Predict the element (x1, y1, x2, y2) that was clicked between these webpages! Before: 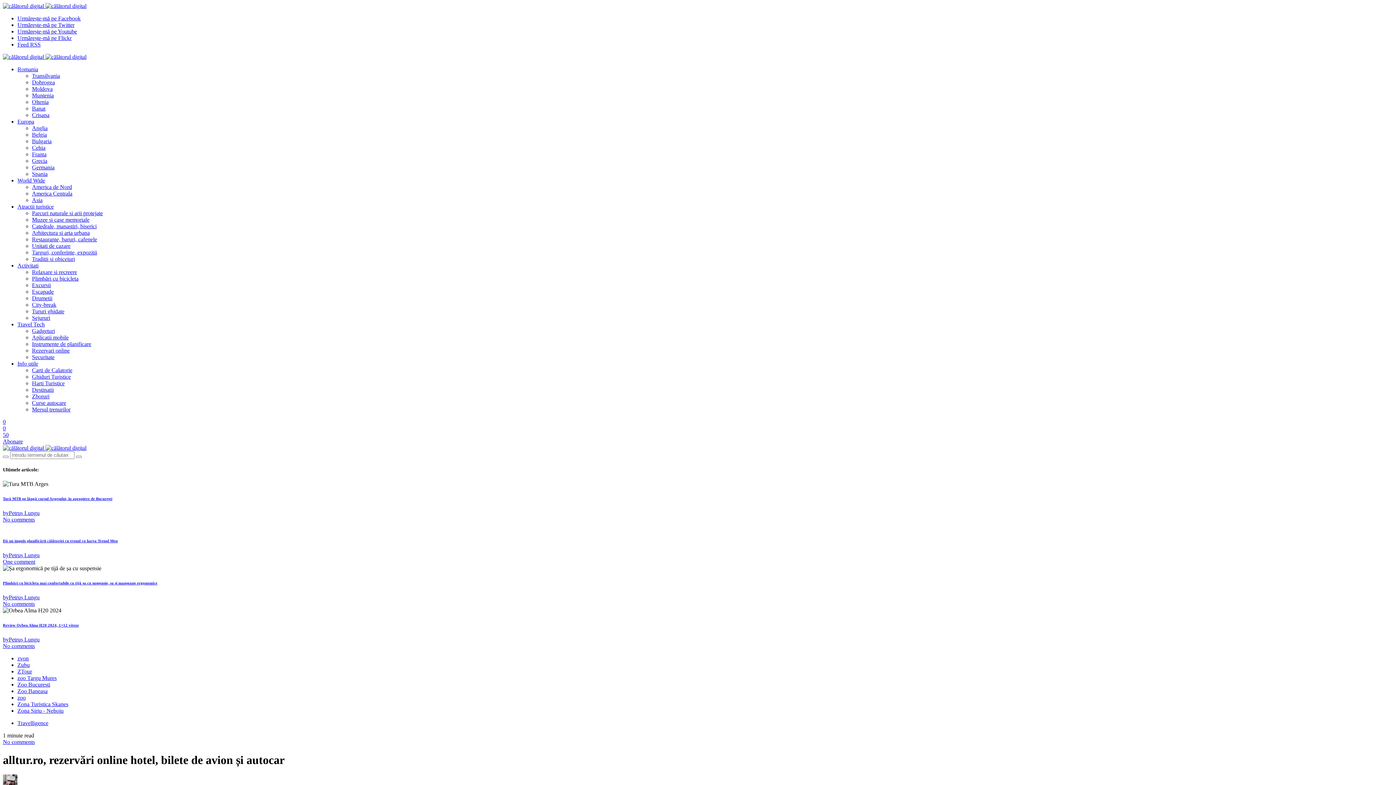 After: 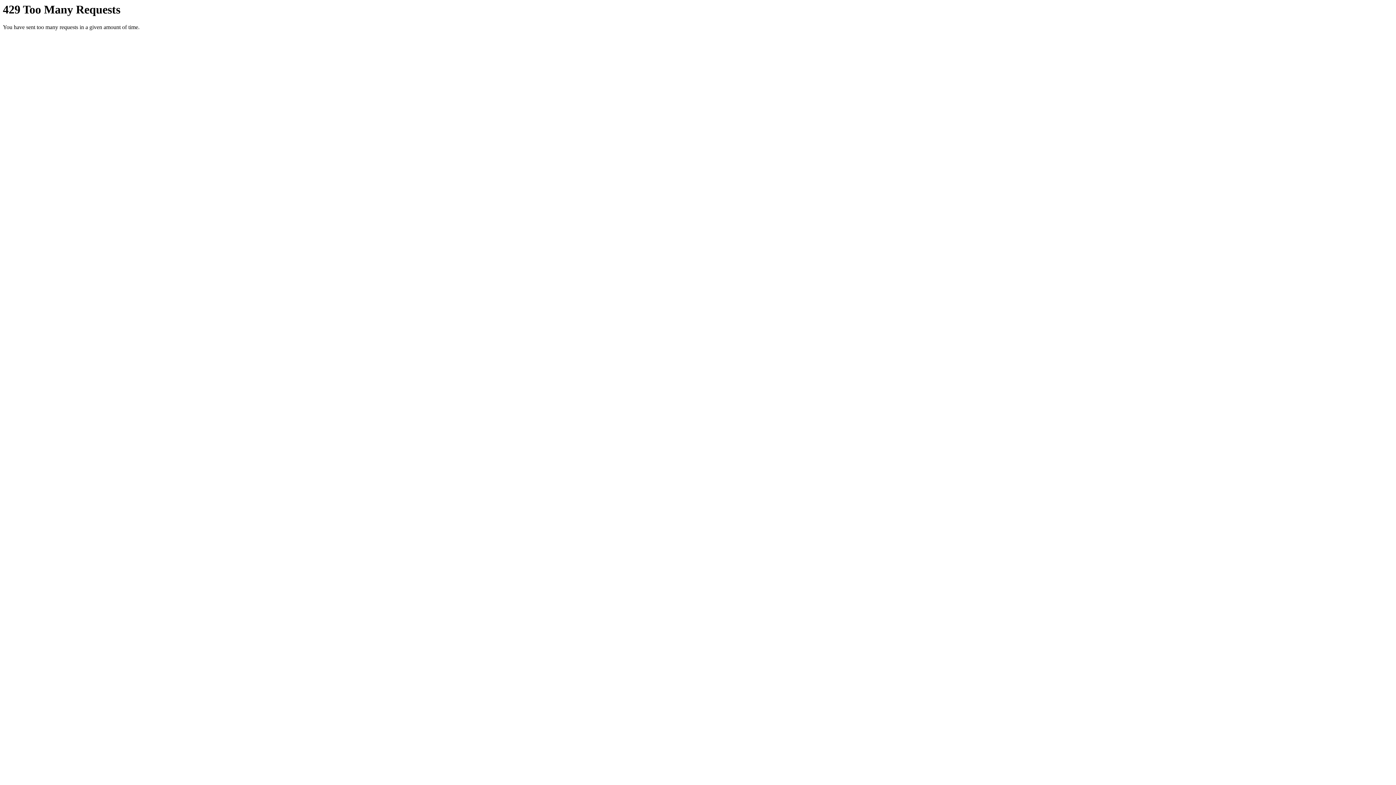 Action: label: Urmărește-mă pe Flickr bbox: (17, 34, 71, 41)